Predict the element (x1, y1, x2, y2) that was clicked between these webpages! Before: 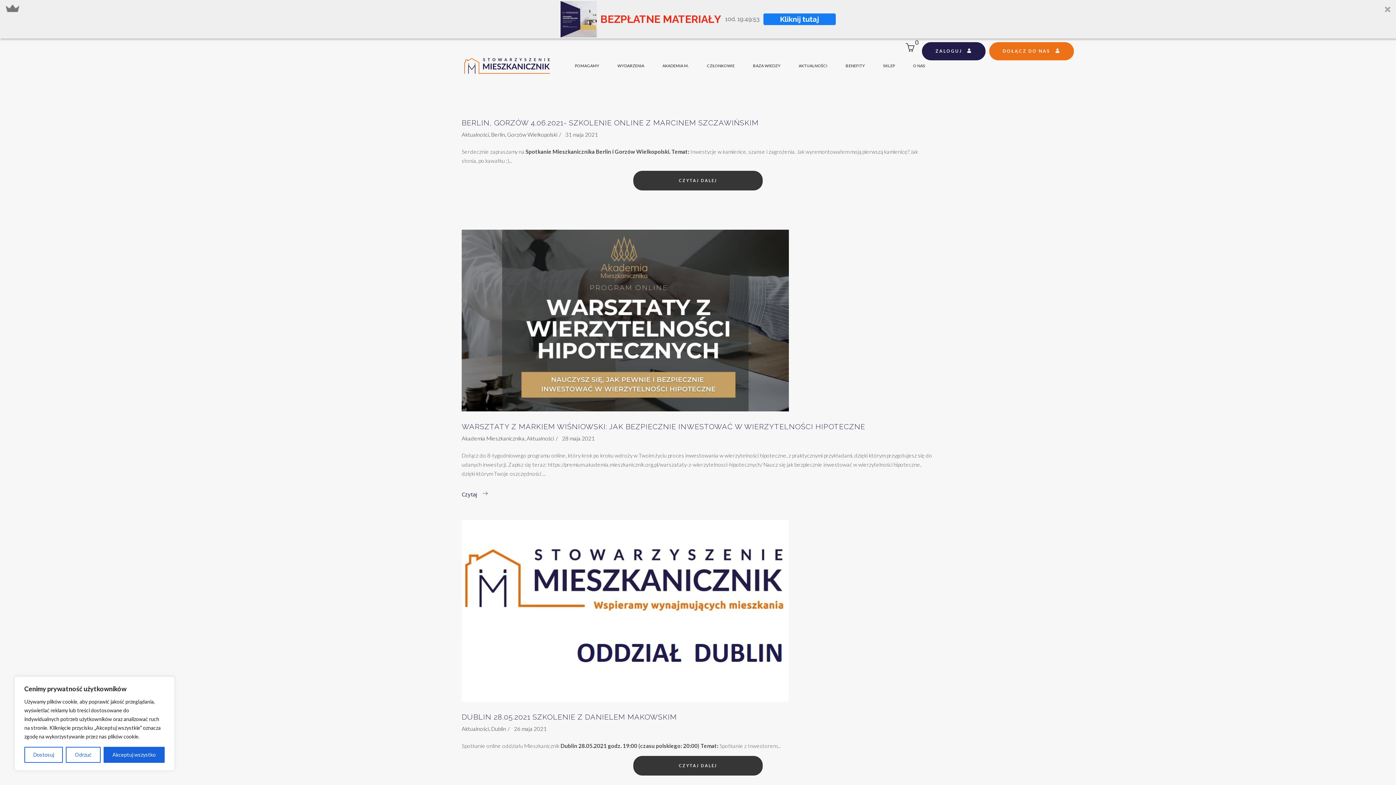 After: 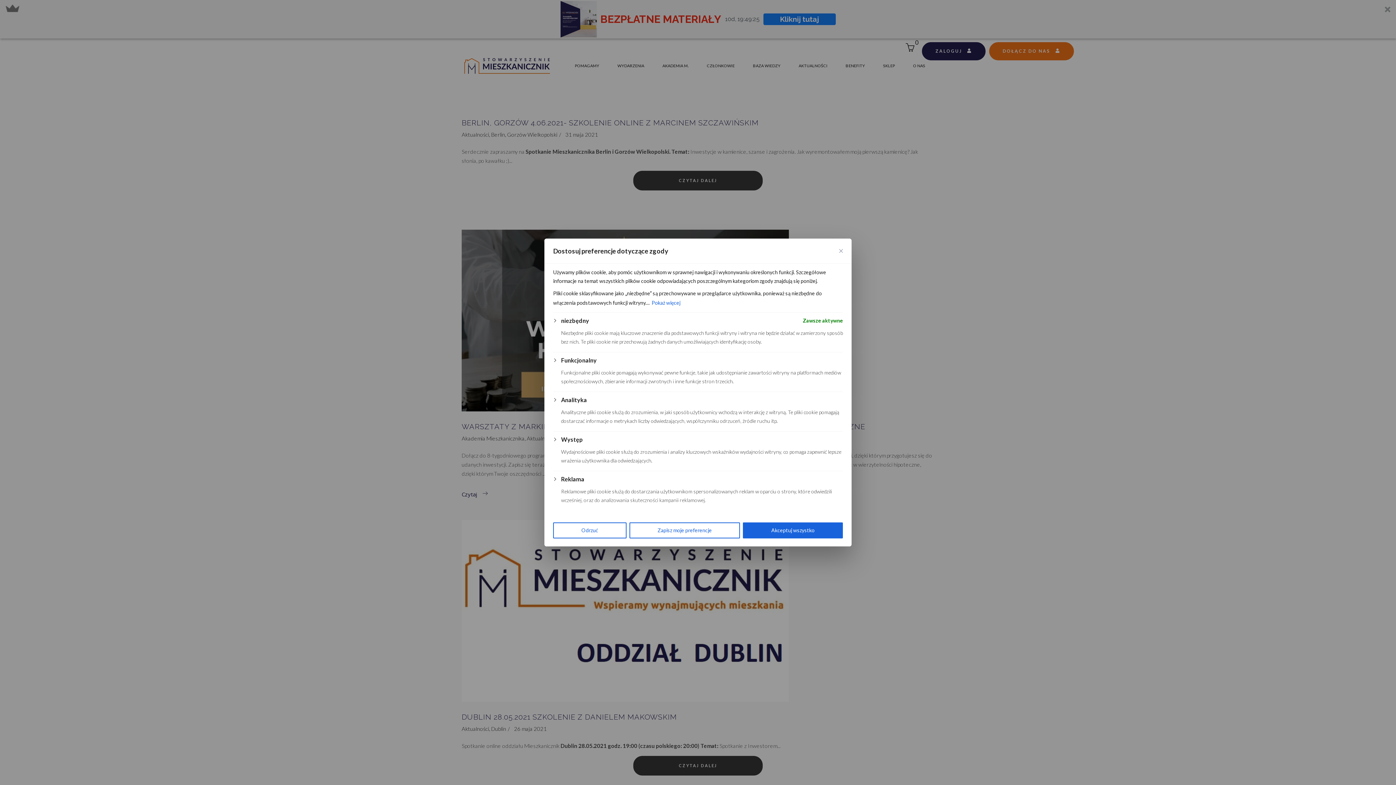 Action: bbox: (24, 747, 63, 763) label: Dostosuj